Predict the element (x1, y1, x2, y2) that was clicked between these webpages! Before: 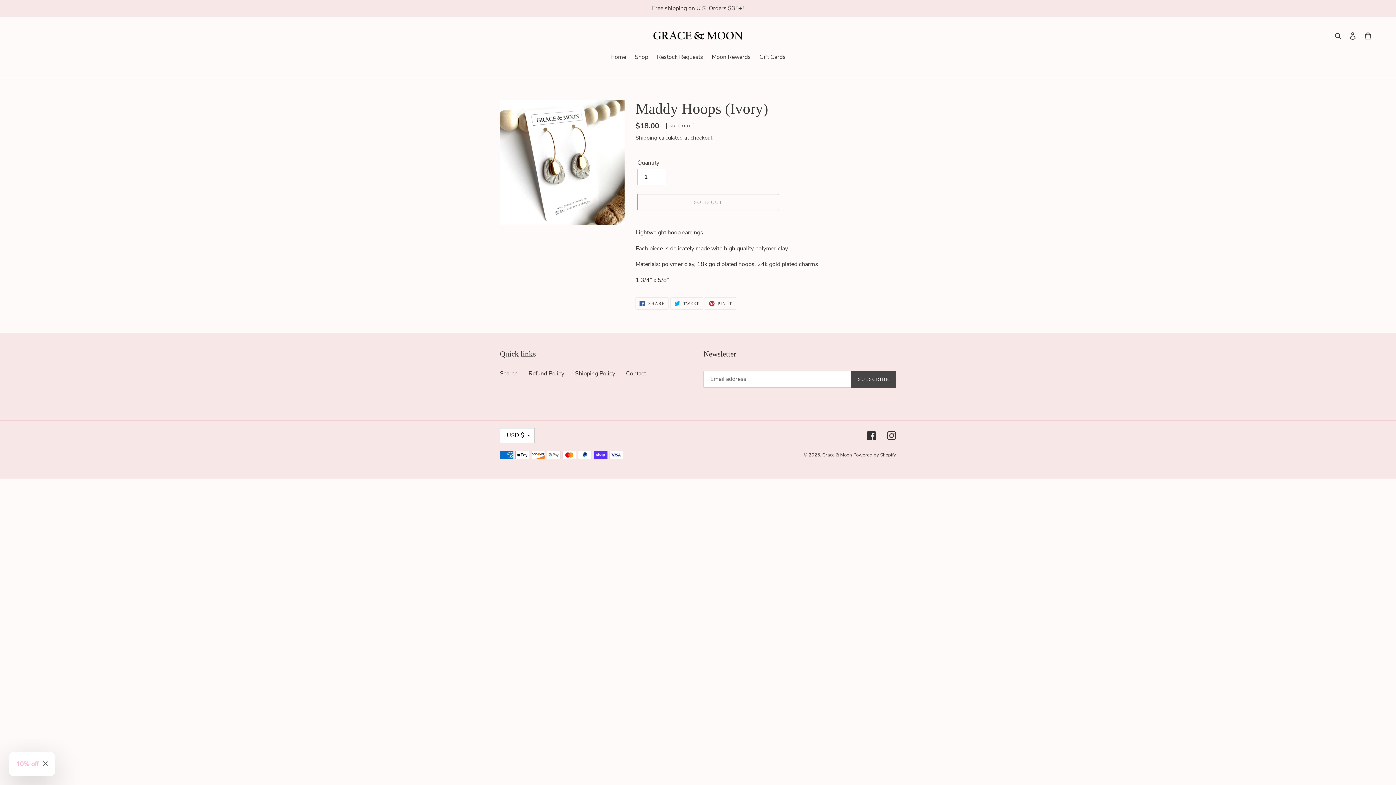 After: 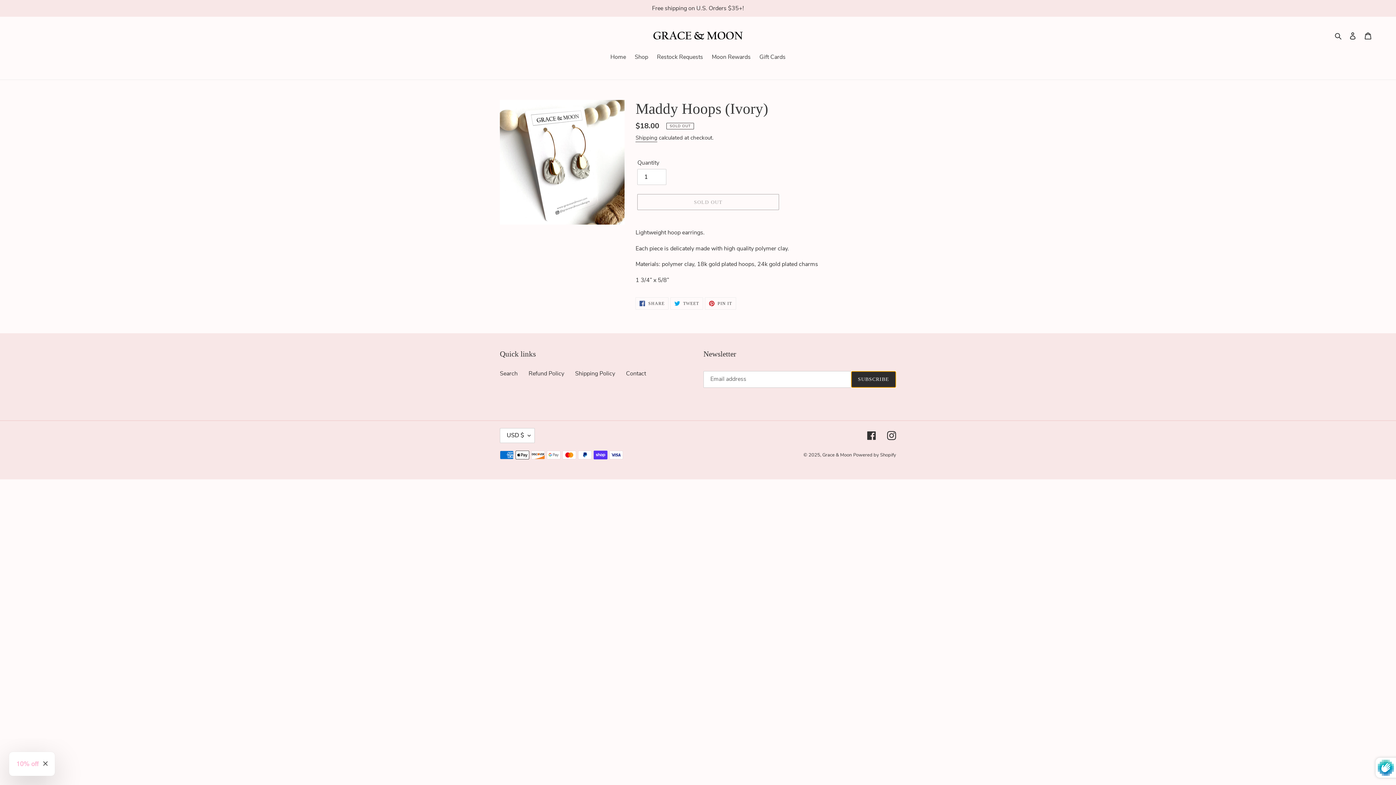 Action: label: SUBSCRIBE bbox: (851, 371, 896, 387)